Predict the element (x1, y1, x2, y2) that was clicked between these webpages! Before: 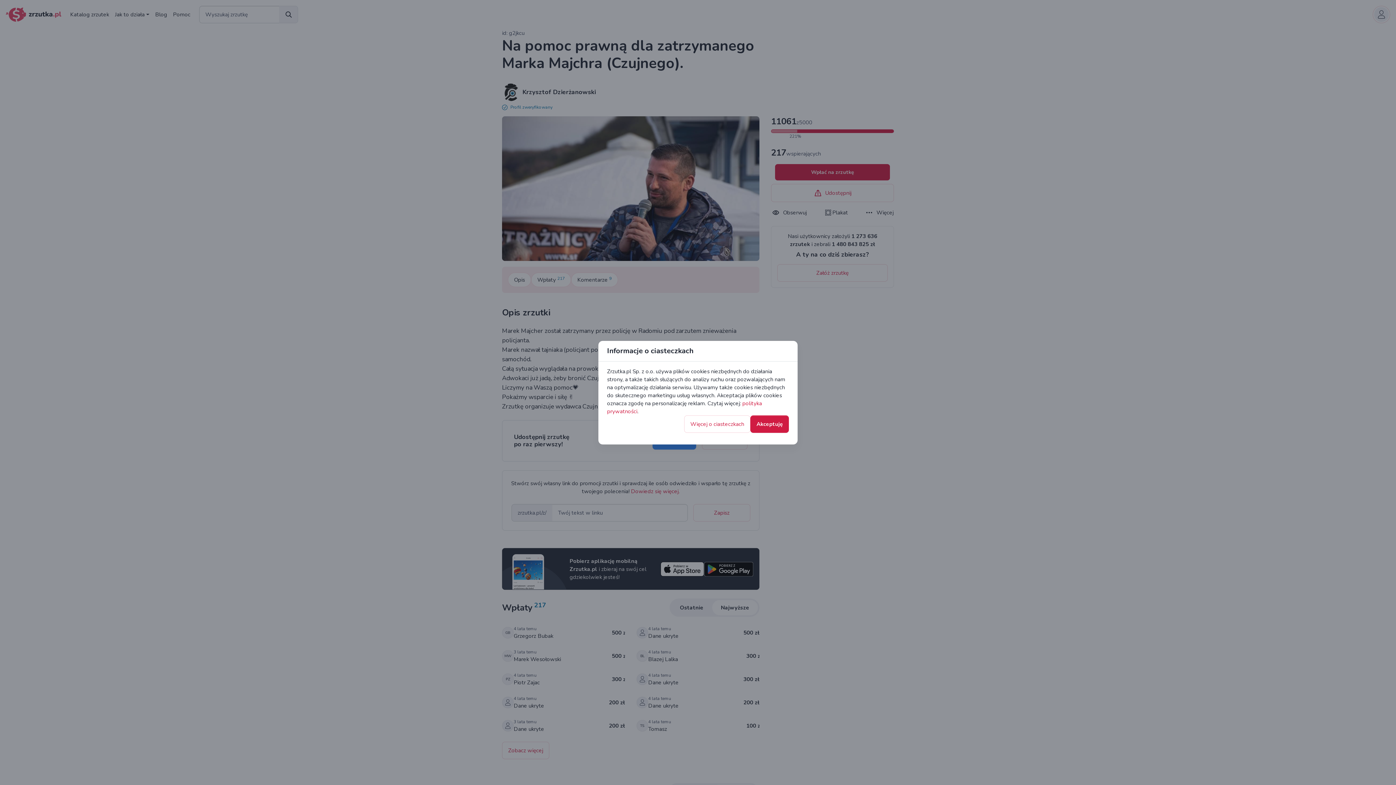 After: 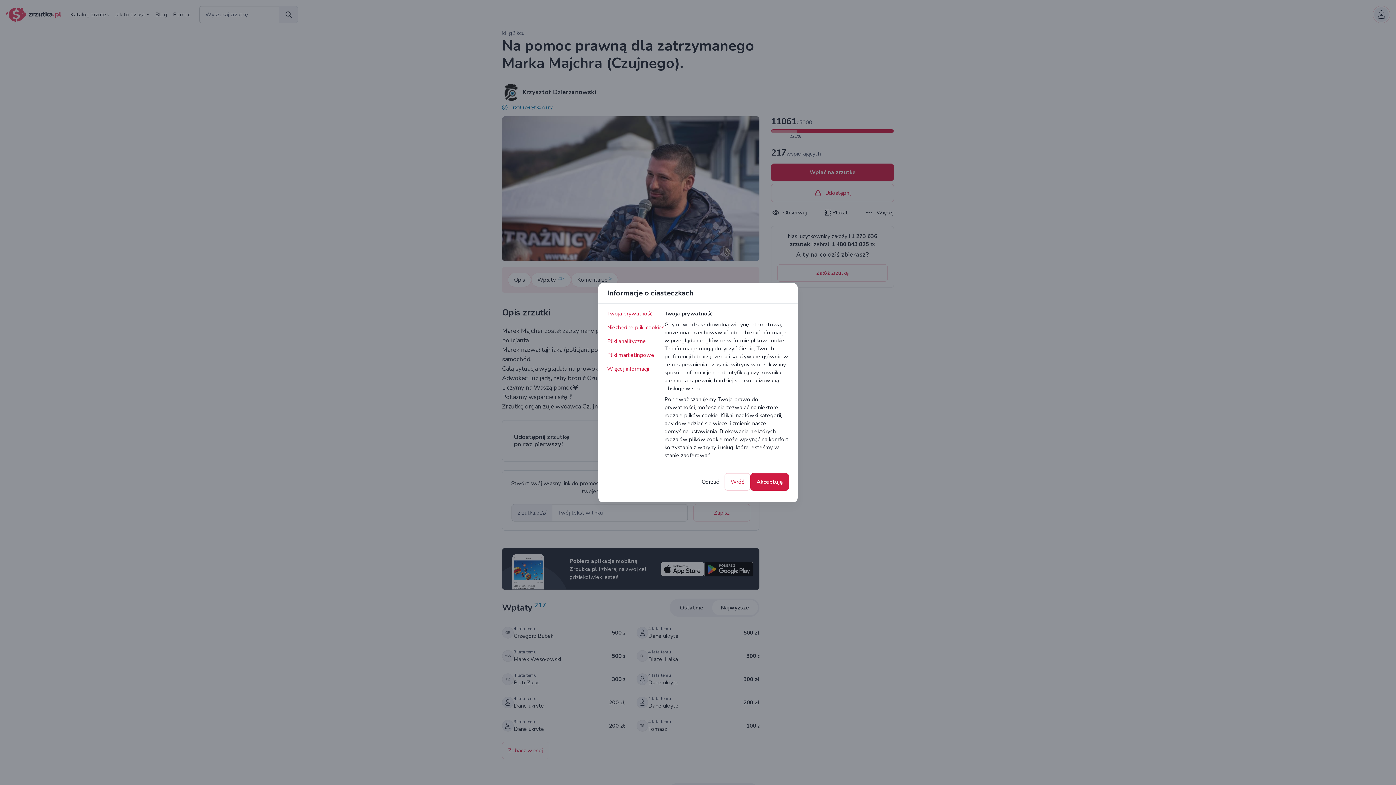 Action: bbox: (684, 397, 750, 414) label: Więcej o ciasteczkach